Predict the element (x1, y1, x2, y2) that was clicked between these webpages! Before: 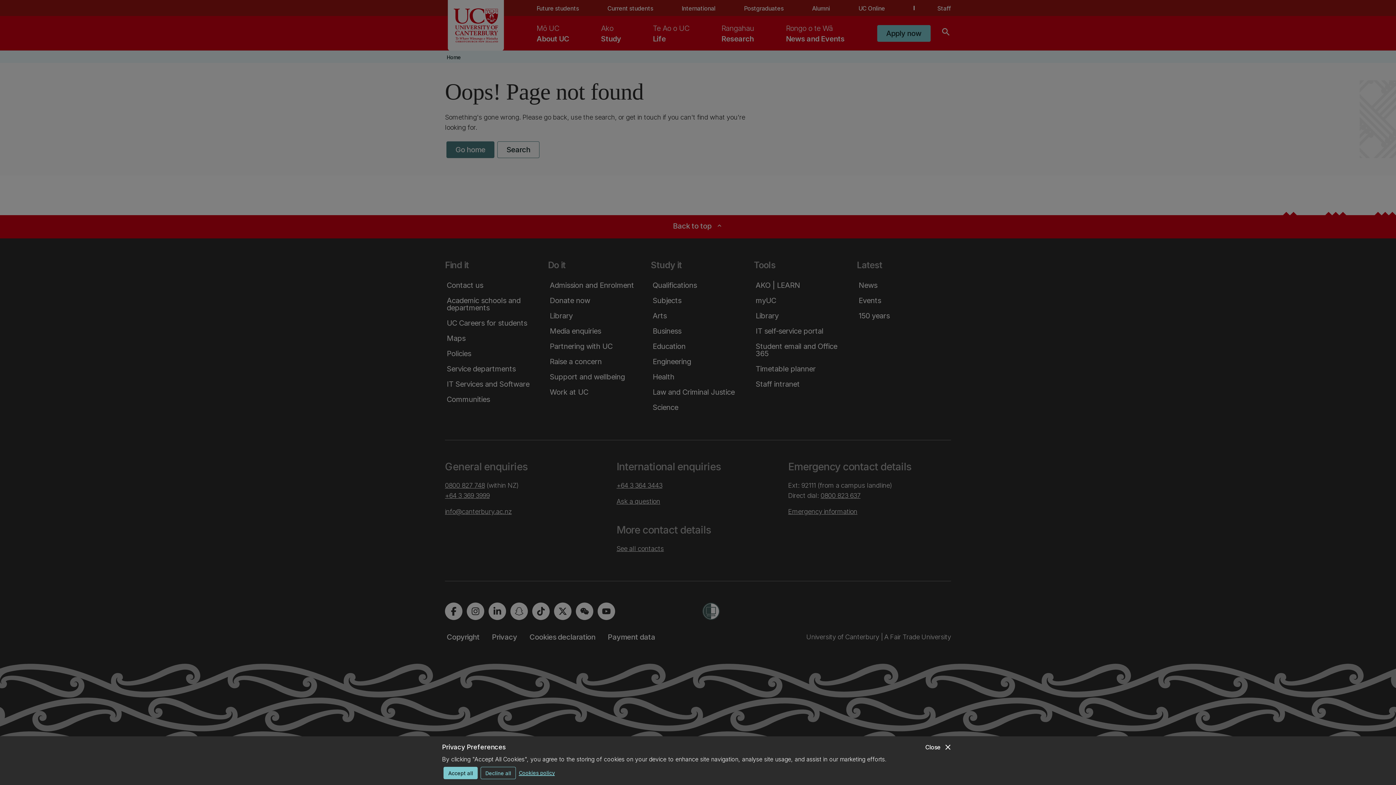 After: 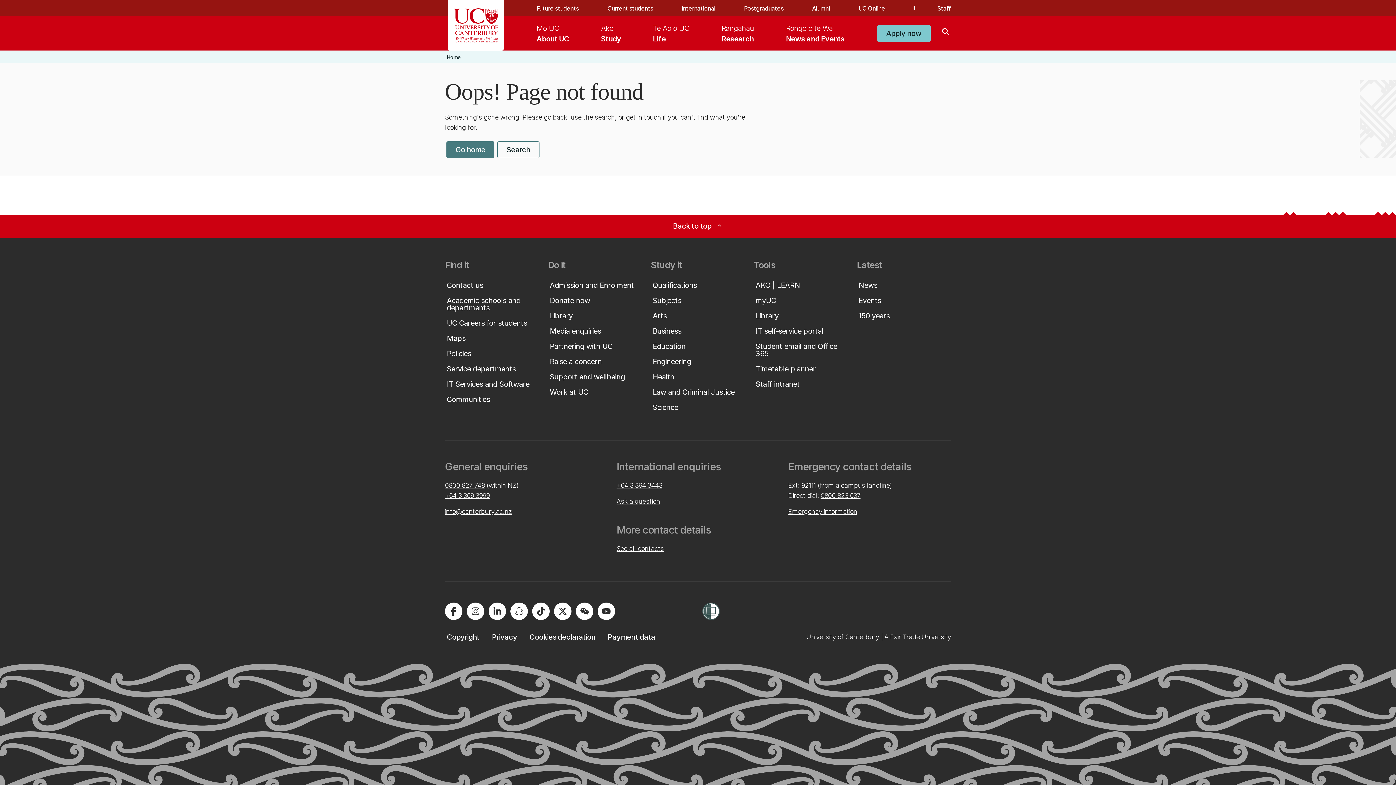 Action: label: Decline all bbox: (480, 767, 516, 779)